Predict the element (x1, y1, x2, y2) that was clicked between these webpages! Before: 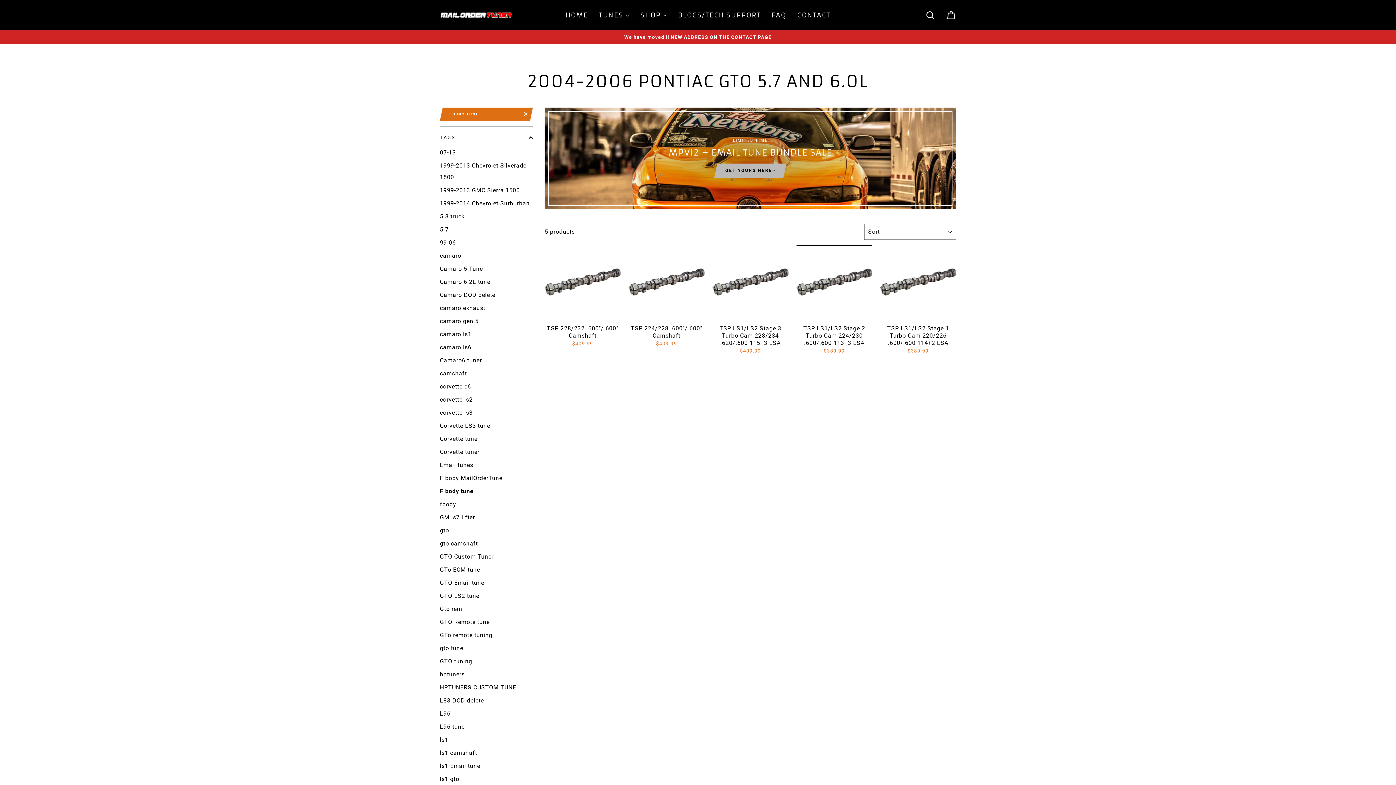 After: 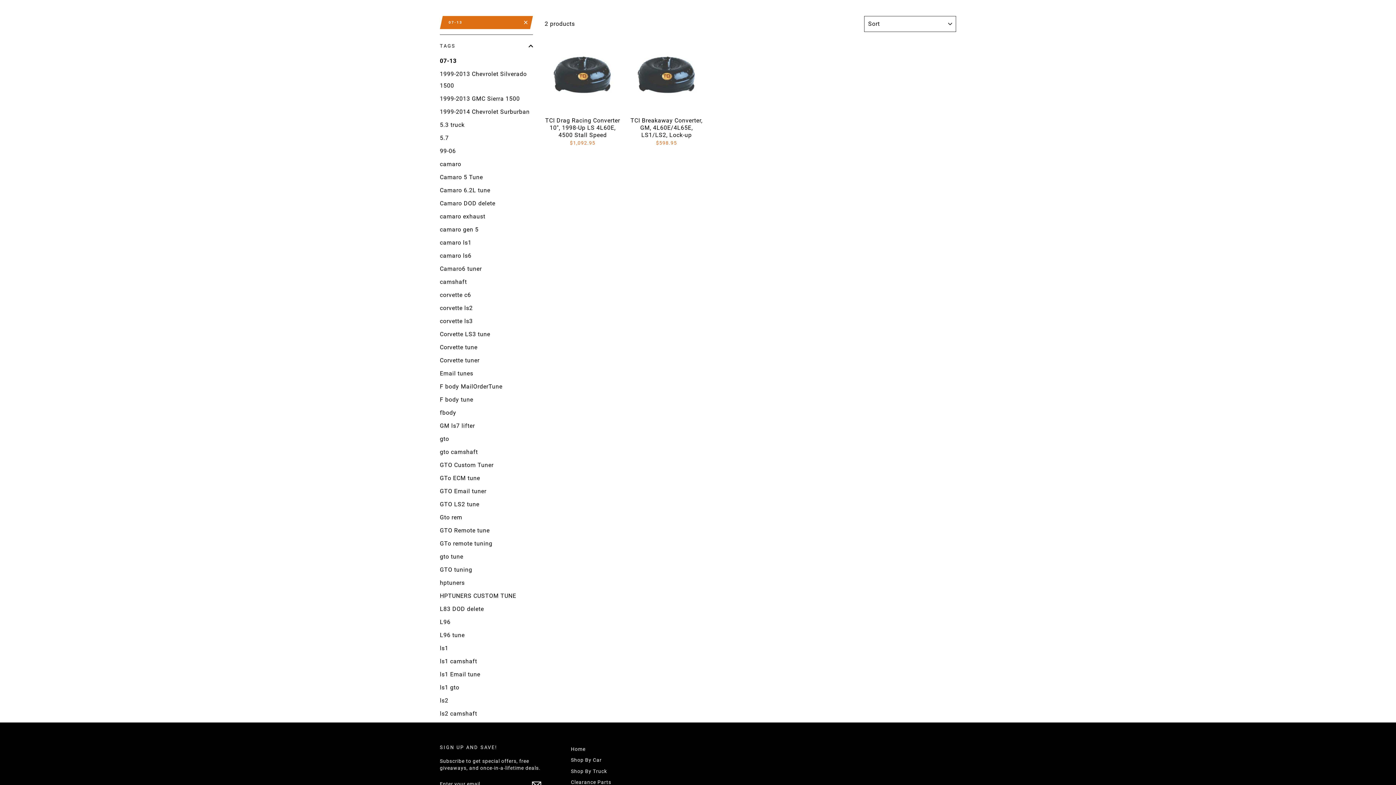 Action: bbox: (440, 147, 533, 158) label: 07-13